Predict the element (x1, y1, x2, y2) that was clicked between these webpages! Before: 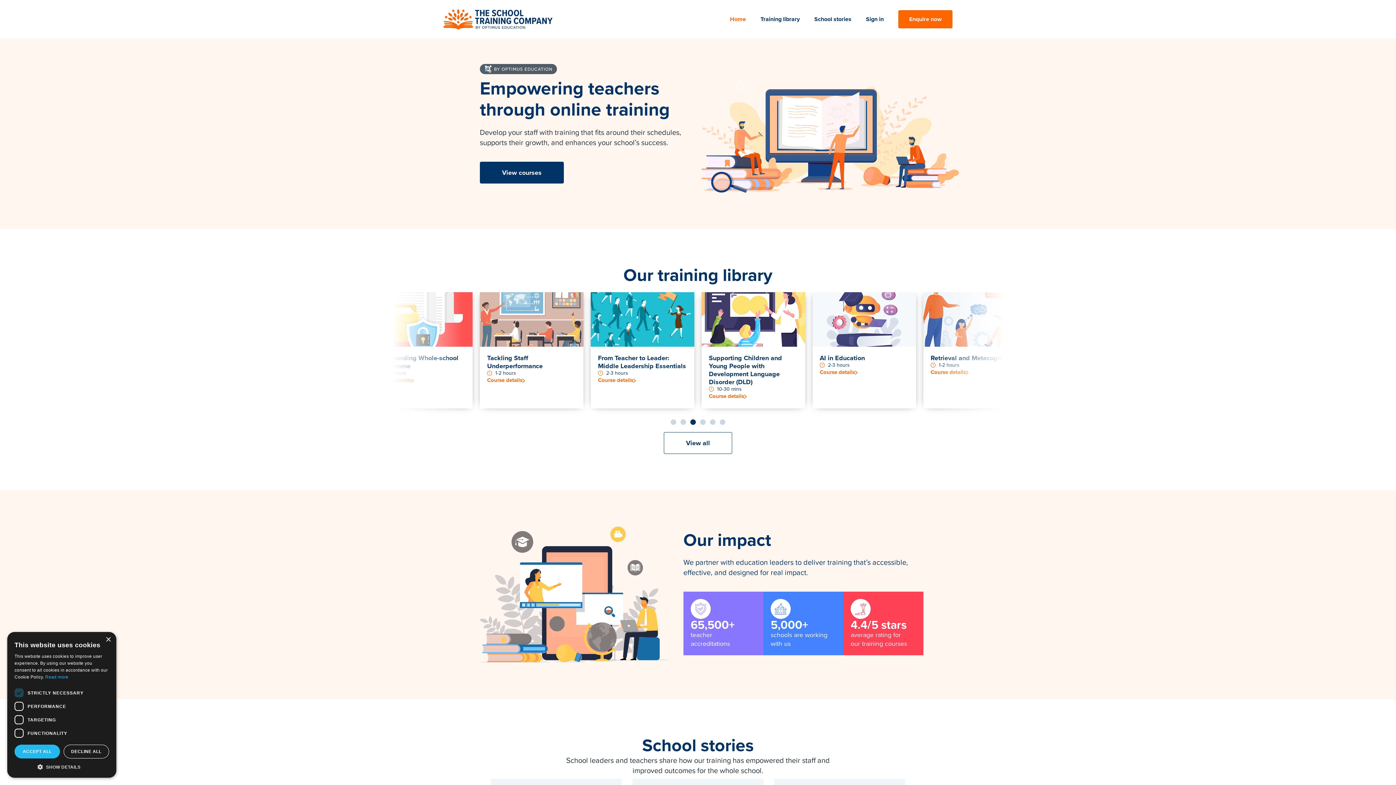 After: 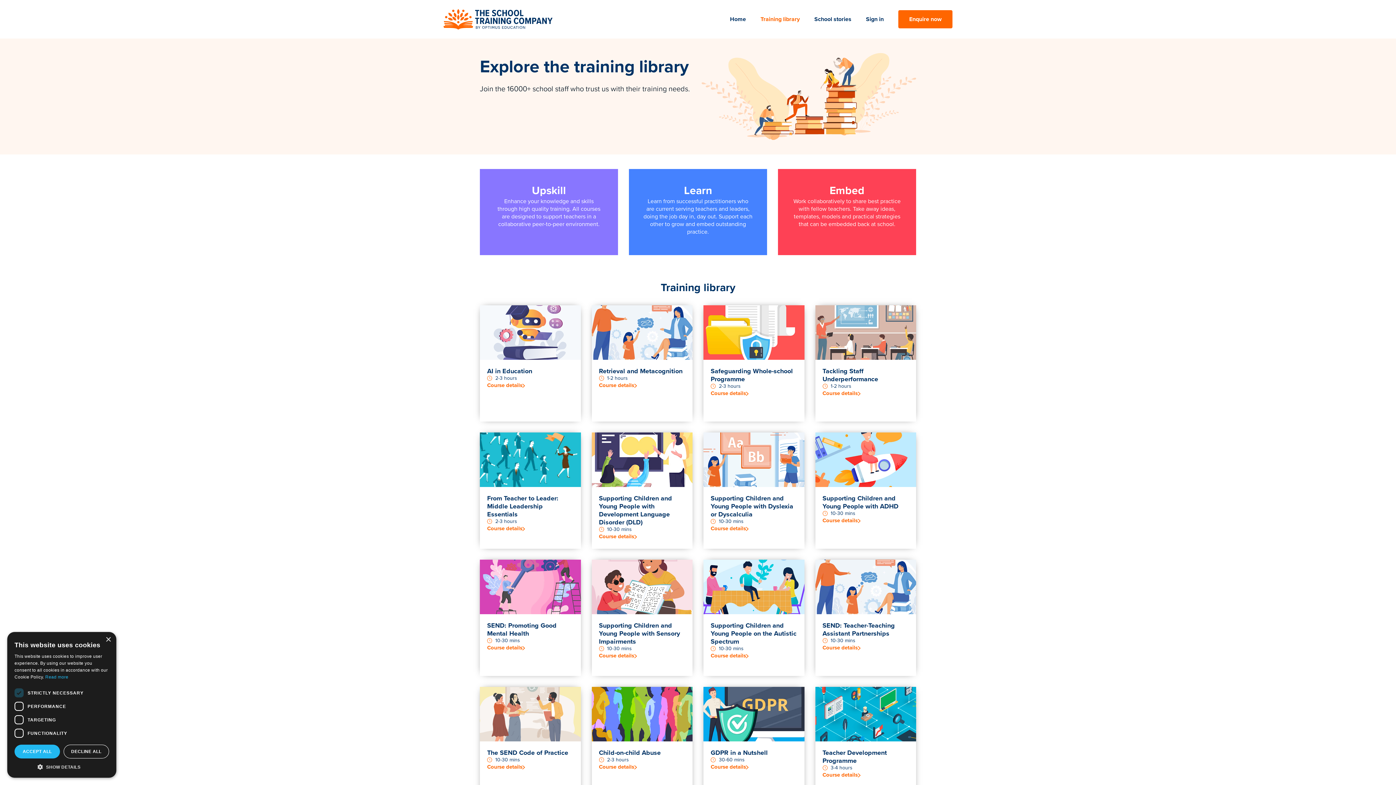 Action: label: View courses bbox: (480, 161, 564, 183)